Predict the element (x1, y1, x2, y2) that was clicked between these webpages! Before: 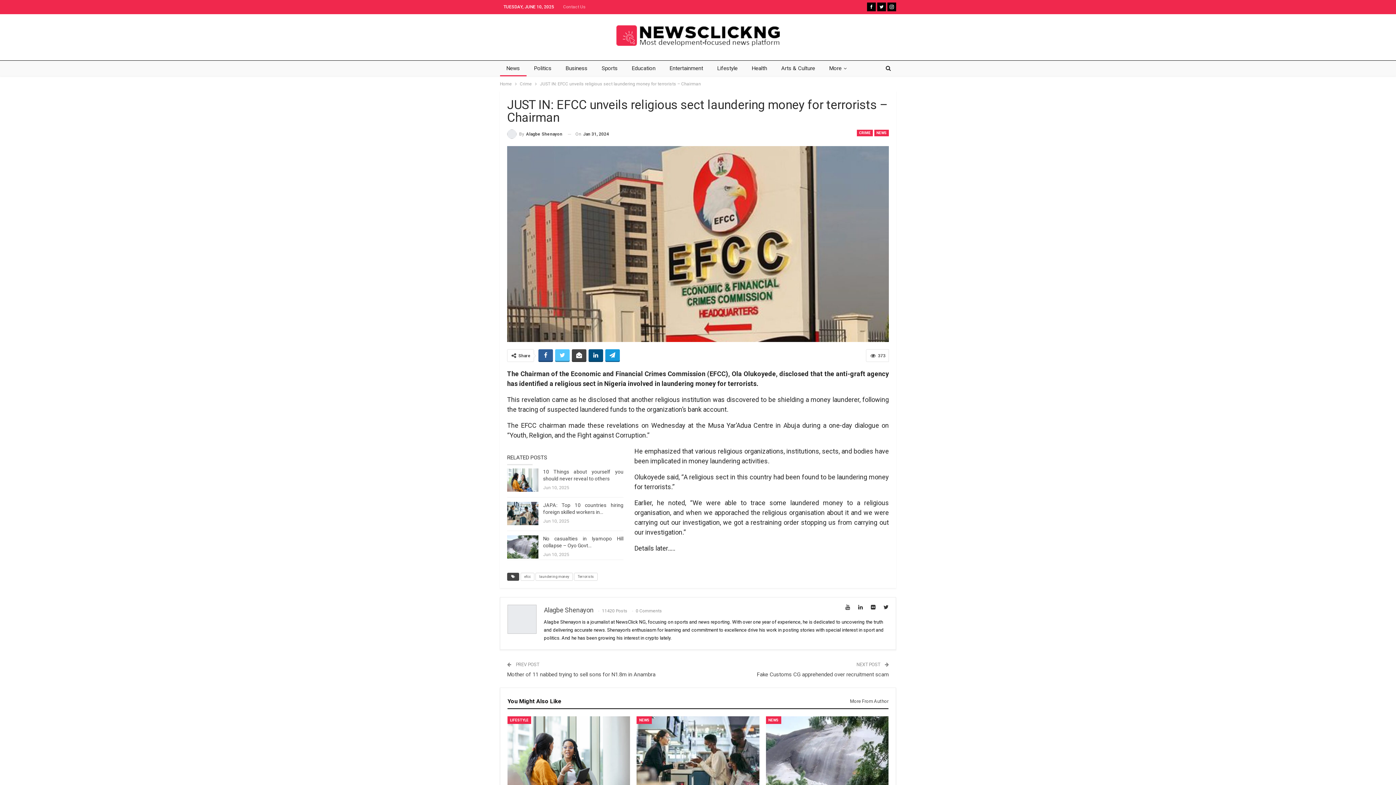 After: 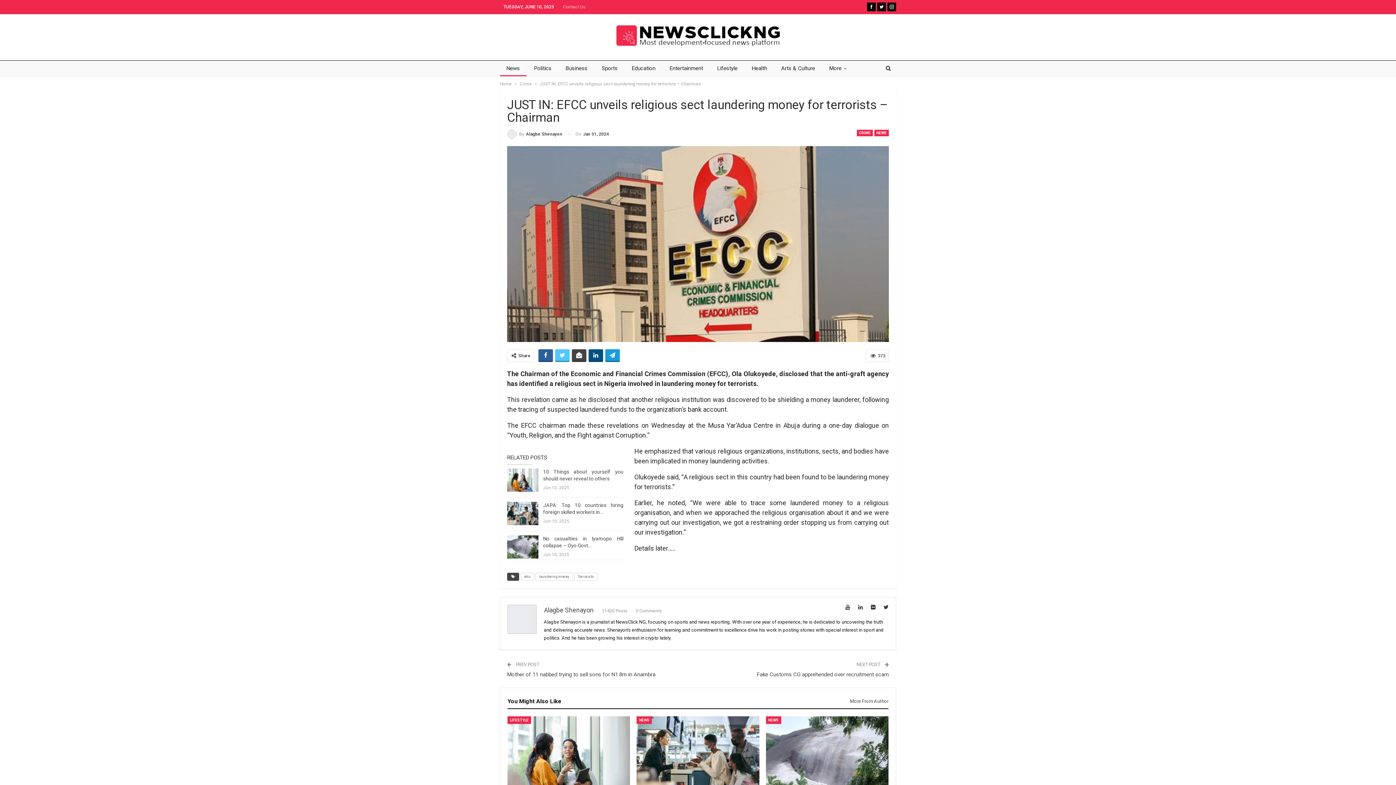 Action: bbox: (507, 698, 561, 705) label: You Might Also Like